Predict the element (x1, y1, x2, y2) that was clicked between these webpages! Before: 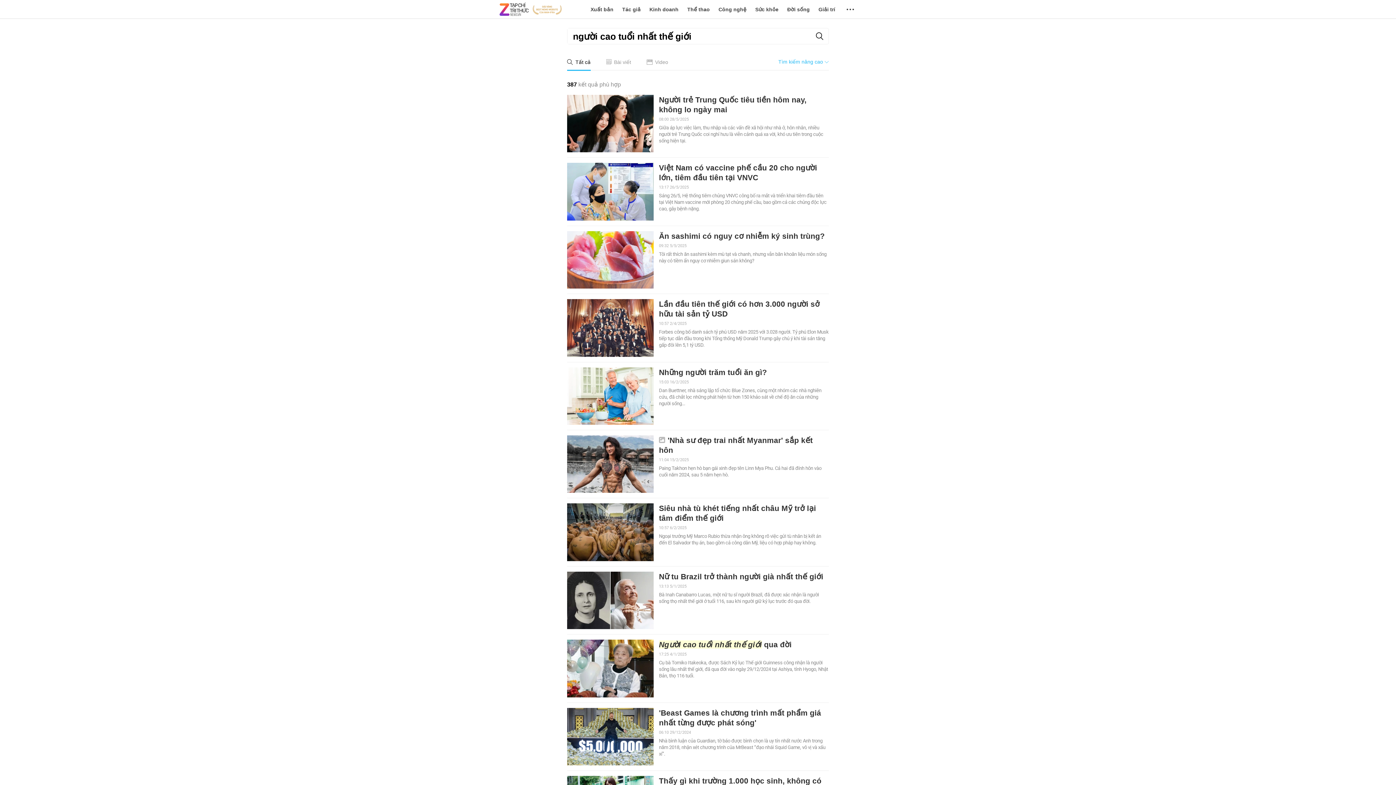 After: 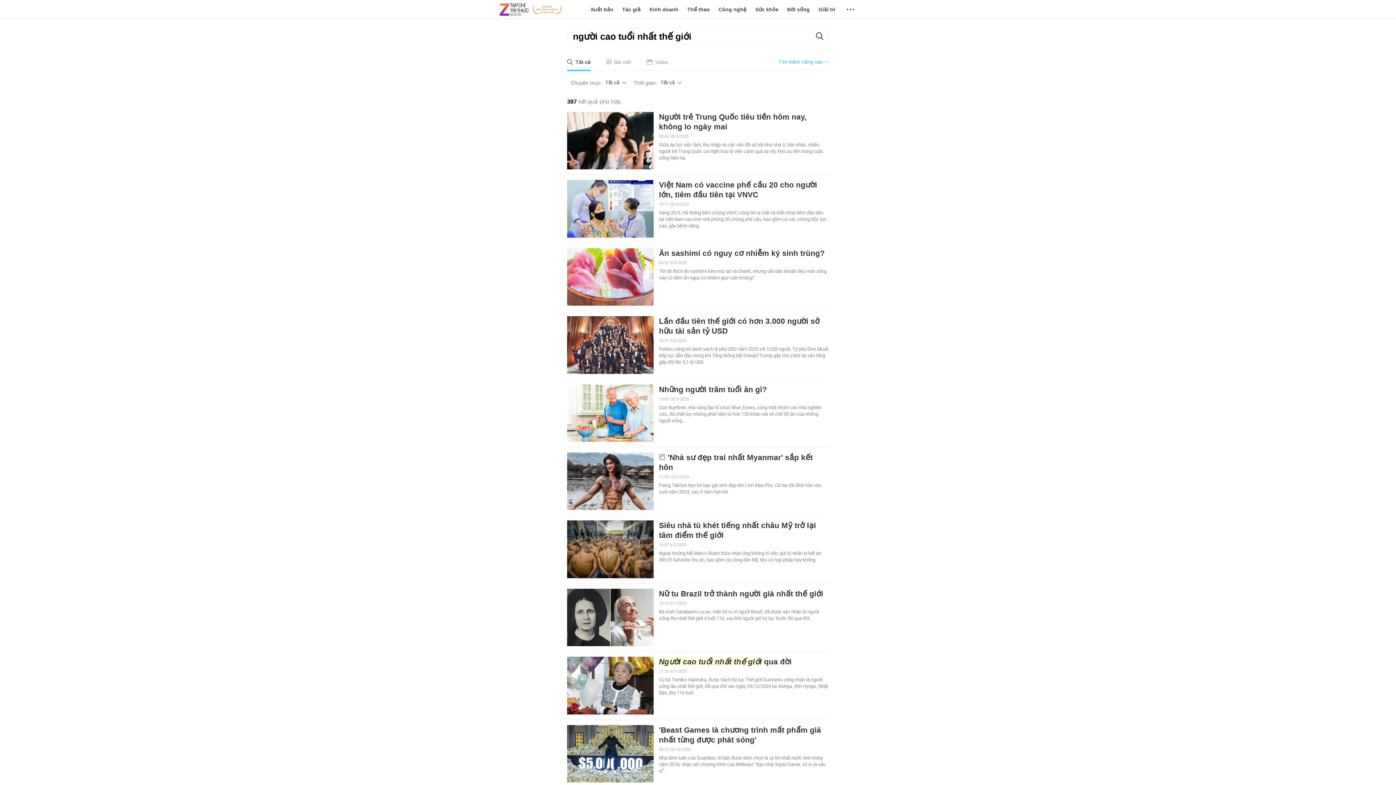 Action: bbox: (771, 53, 829, 69) label: Tìm kiếm nâng cao 